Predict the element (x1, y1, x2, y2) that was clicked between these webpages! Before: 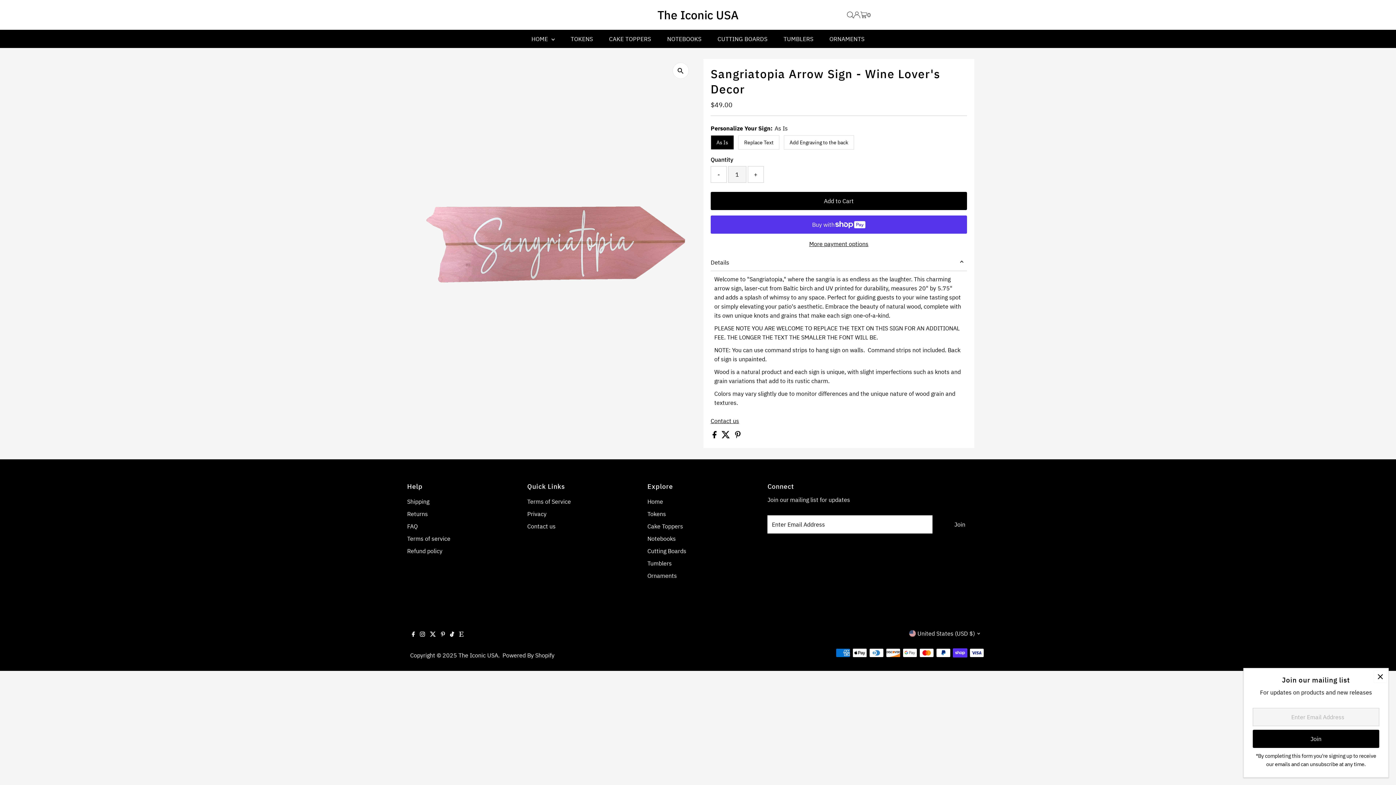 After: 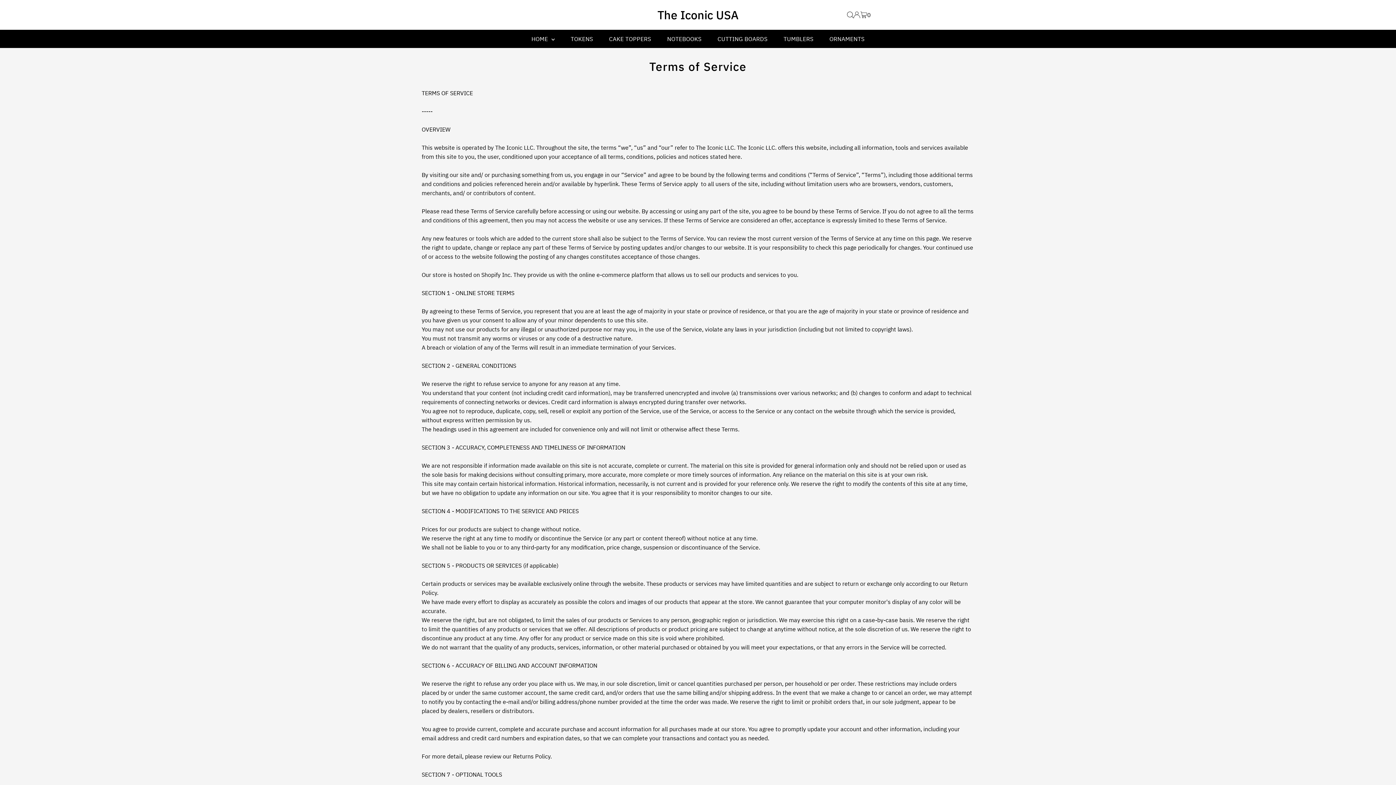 Action: label: Terms of Service bbox: (527, 498, 571, 505)